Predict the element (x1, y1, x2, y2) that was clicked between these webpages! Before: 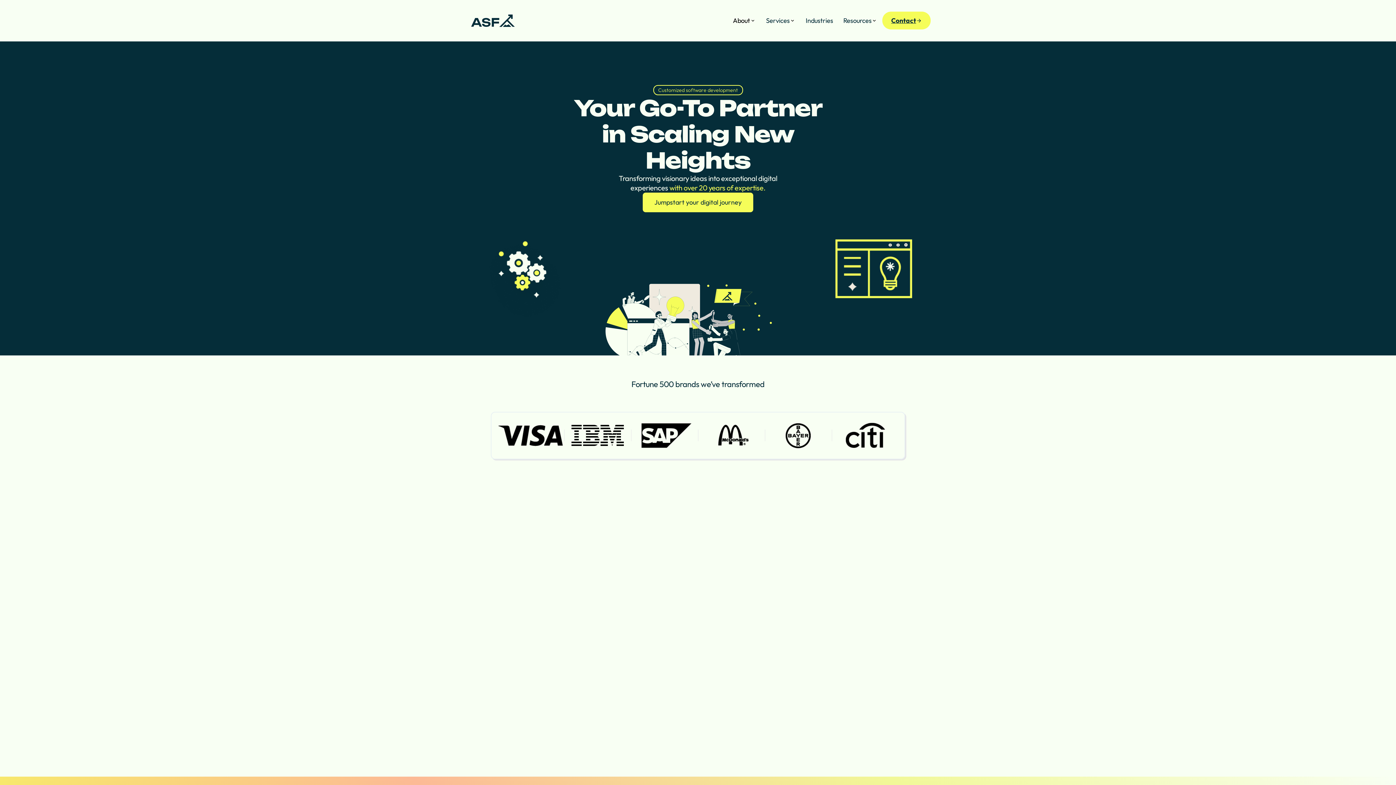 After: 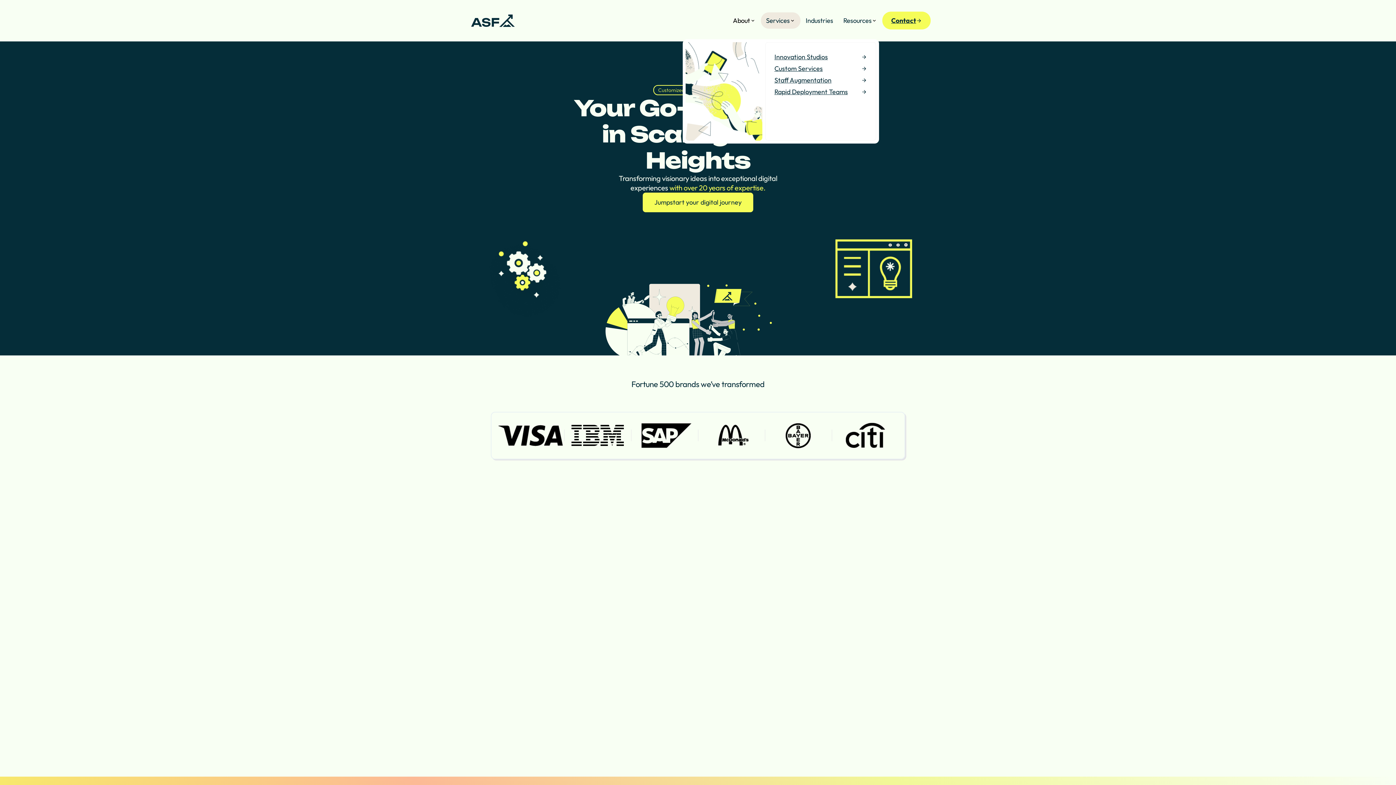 Action: label: Services bbox: (761, 12, 800, 28)